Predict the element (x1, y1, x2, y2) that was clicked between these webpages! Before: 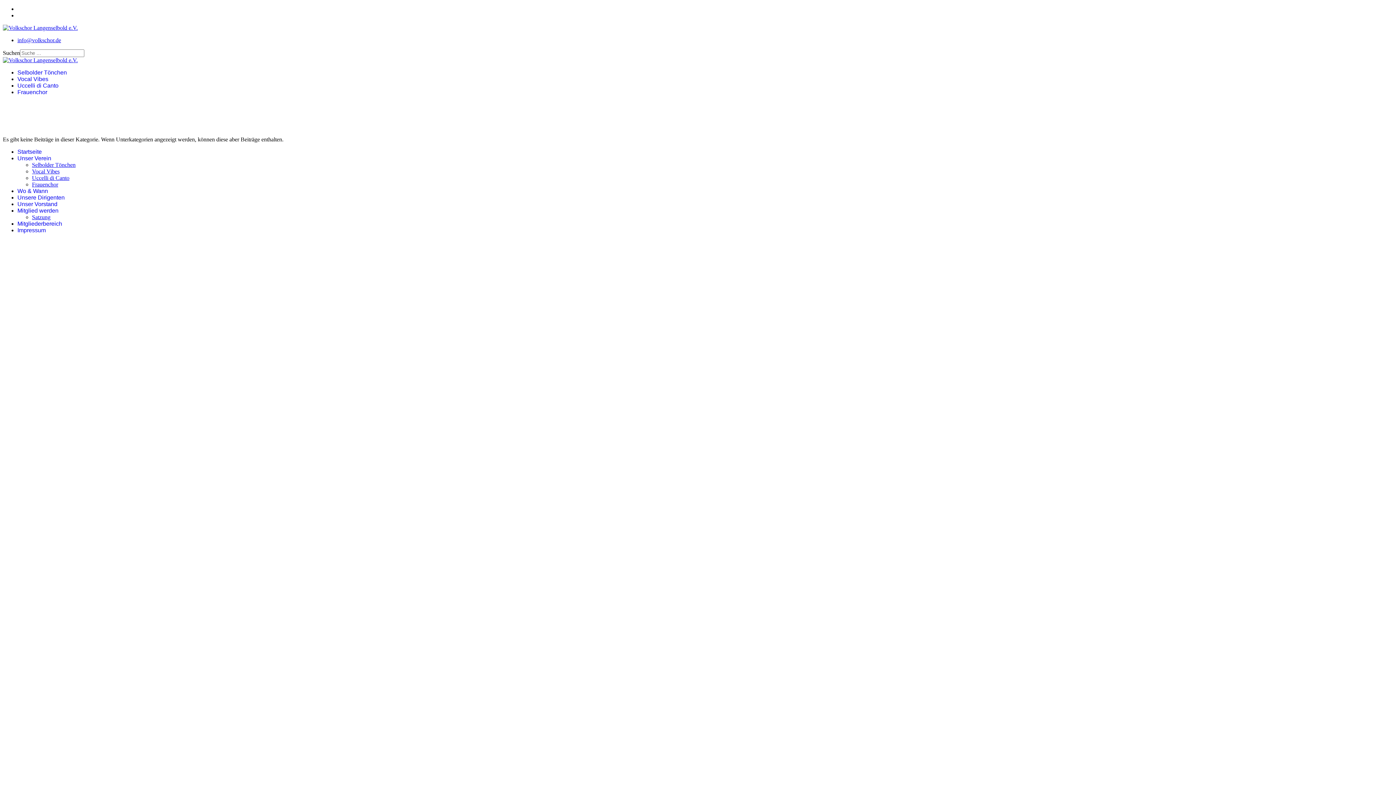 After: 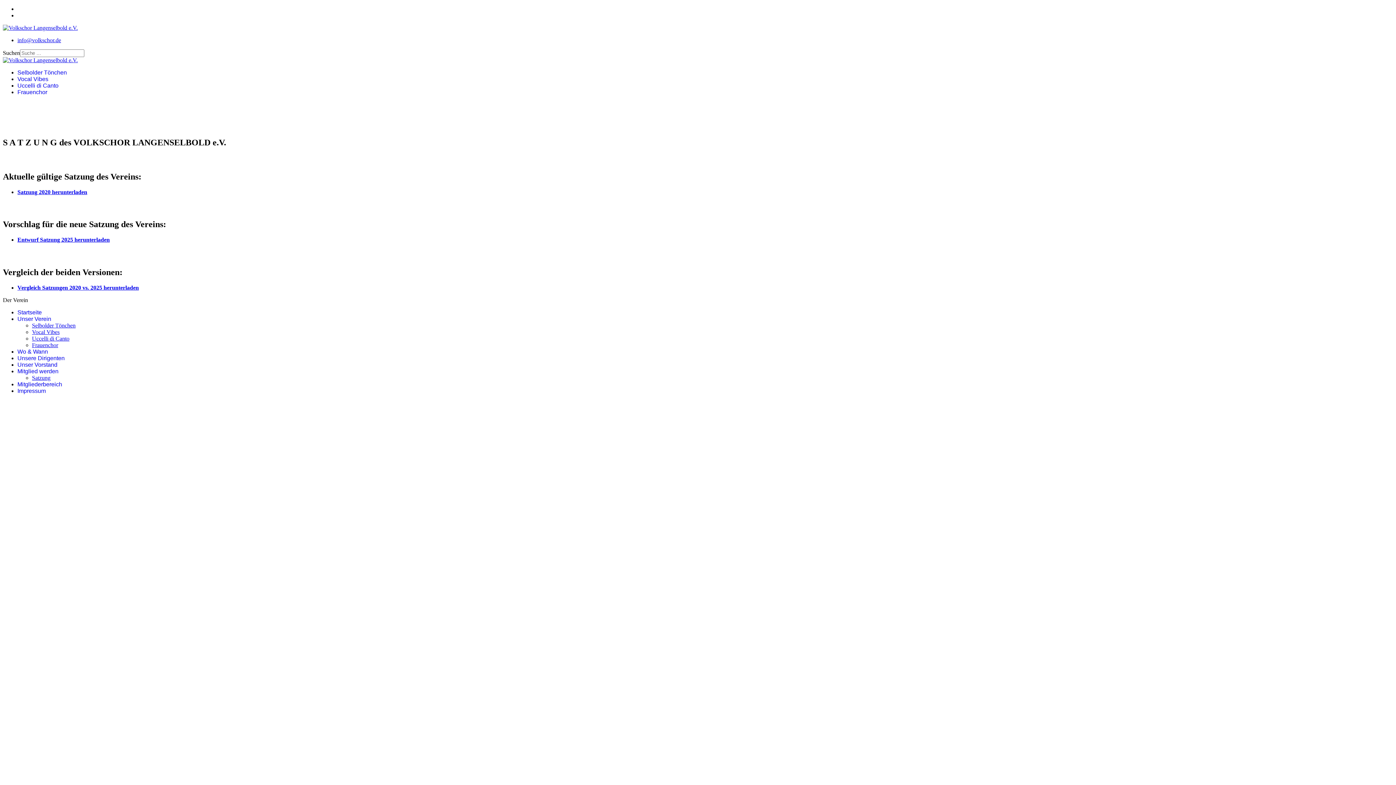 Action: label: Satzung bbox: (32, 214, 50, 220)